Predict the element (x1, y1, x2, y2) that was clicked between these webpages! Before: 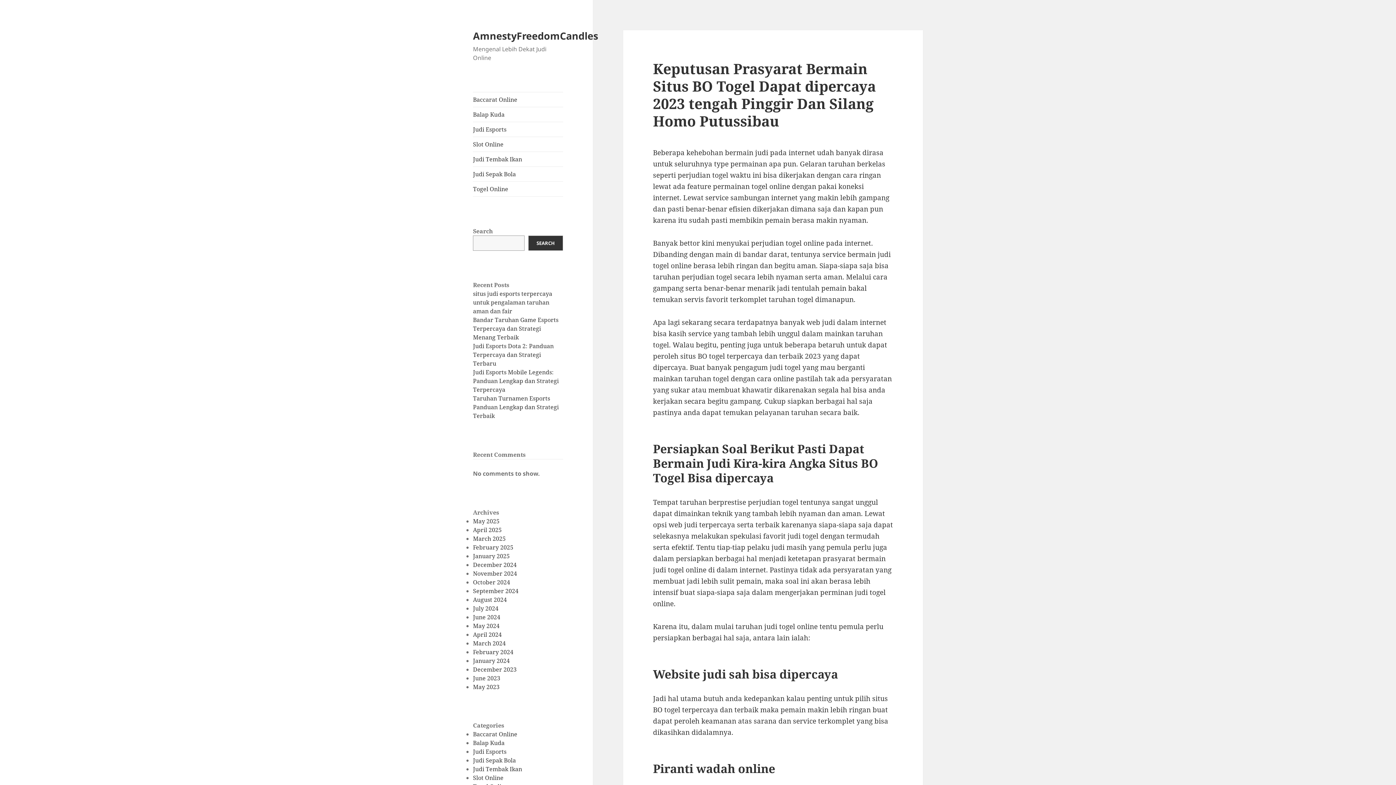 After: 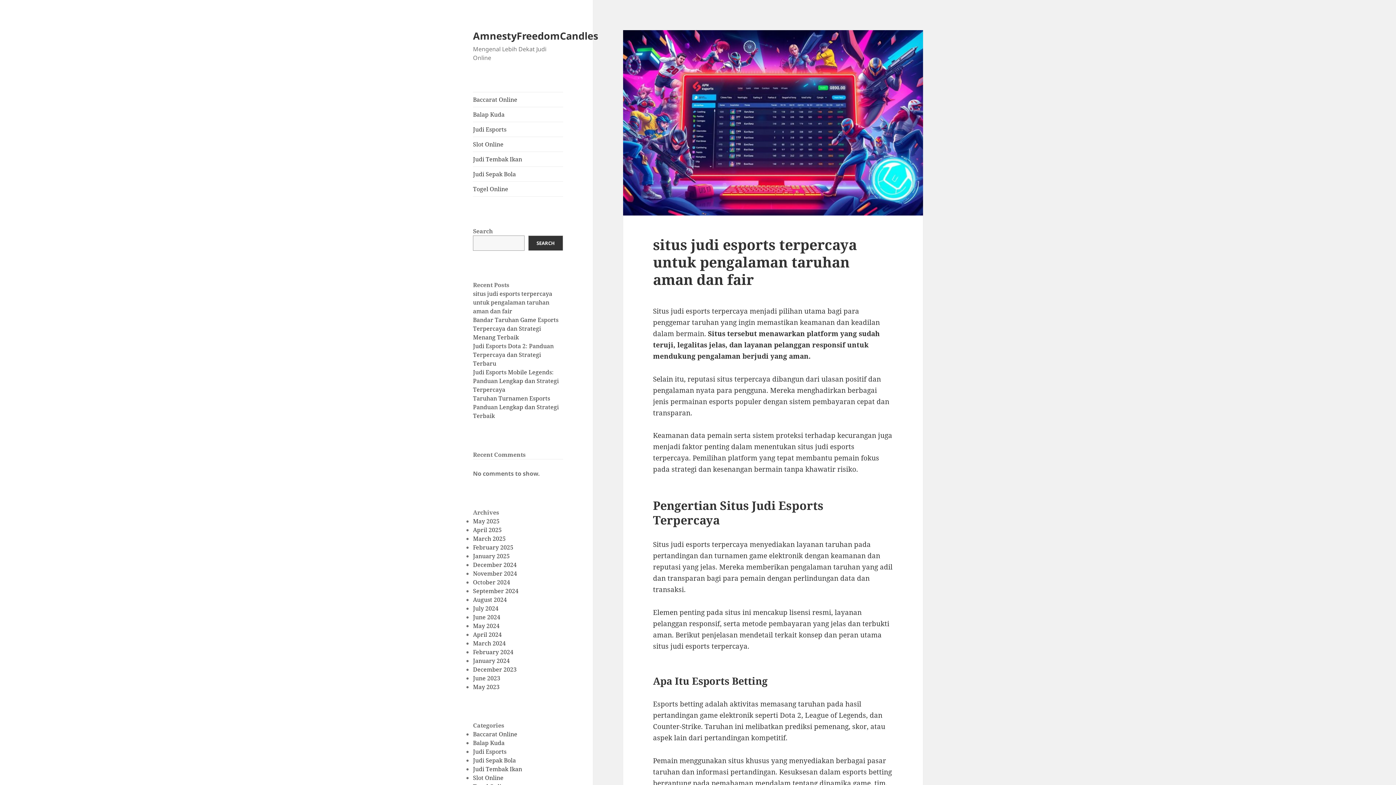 Action: bbox: (473, 28, 598, 42) label: AmnestyFreedomCandles